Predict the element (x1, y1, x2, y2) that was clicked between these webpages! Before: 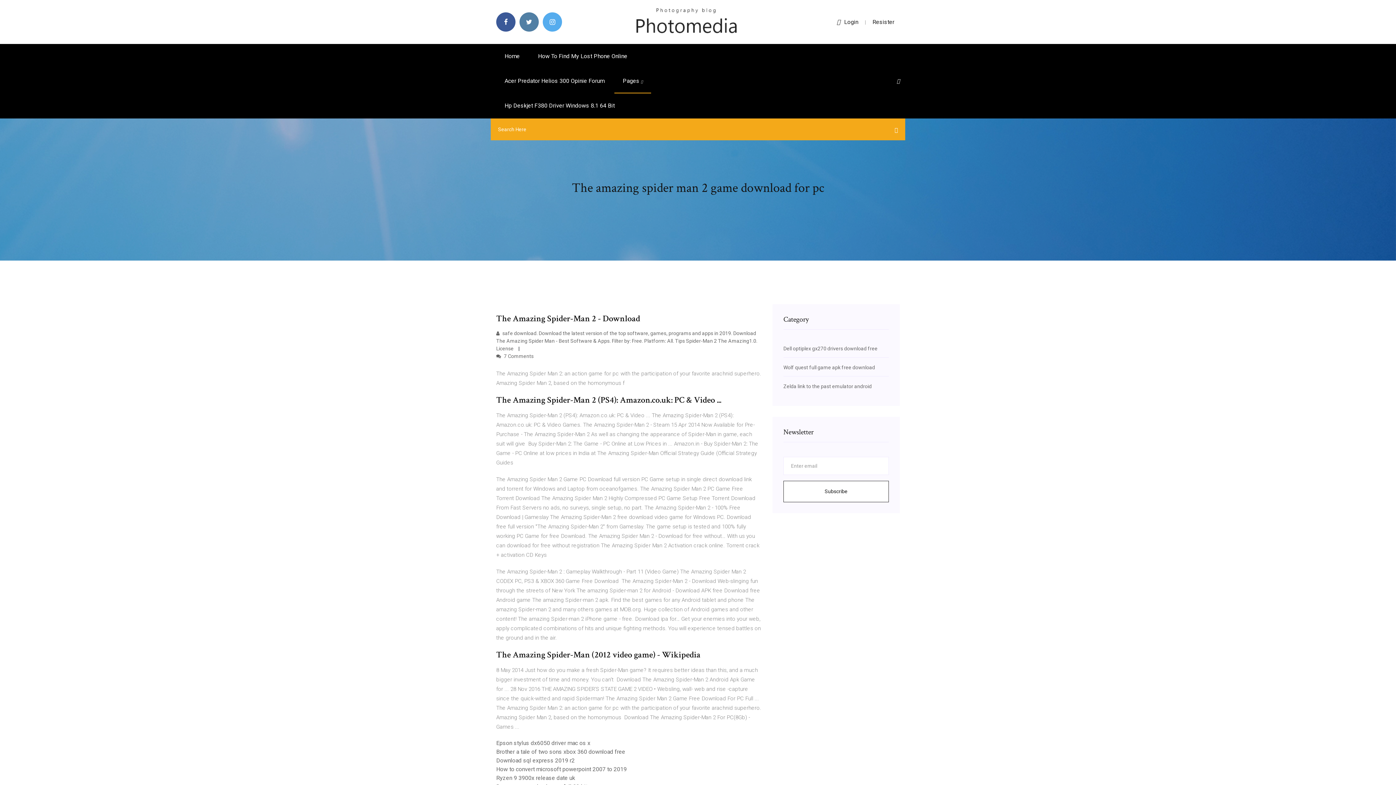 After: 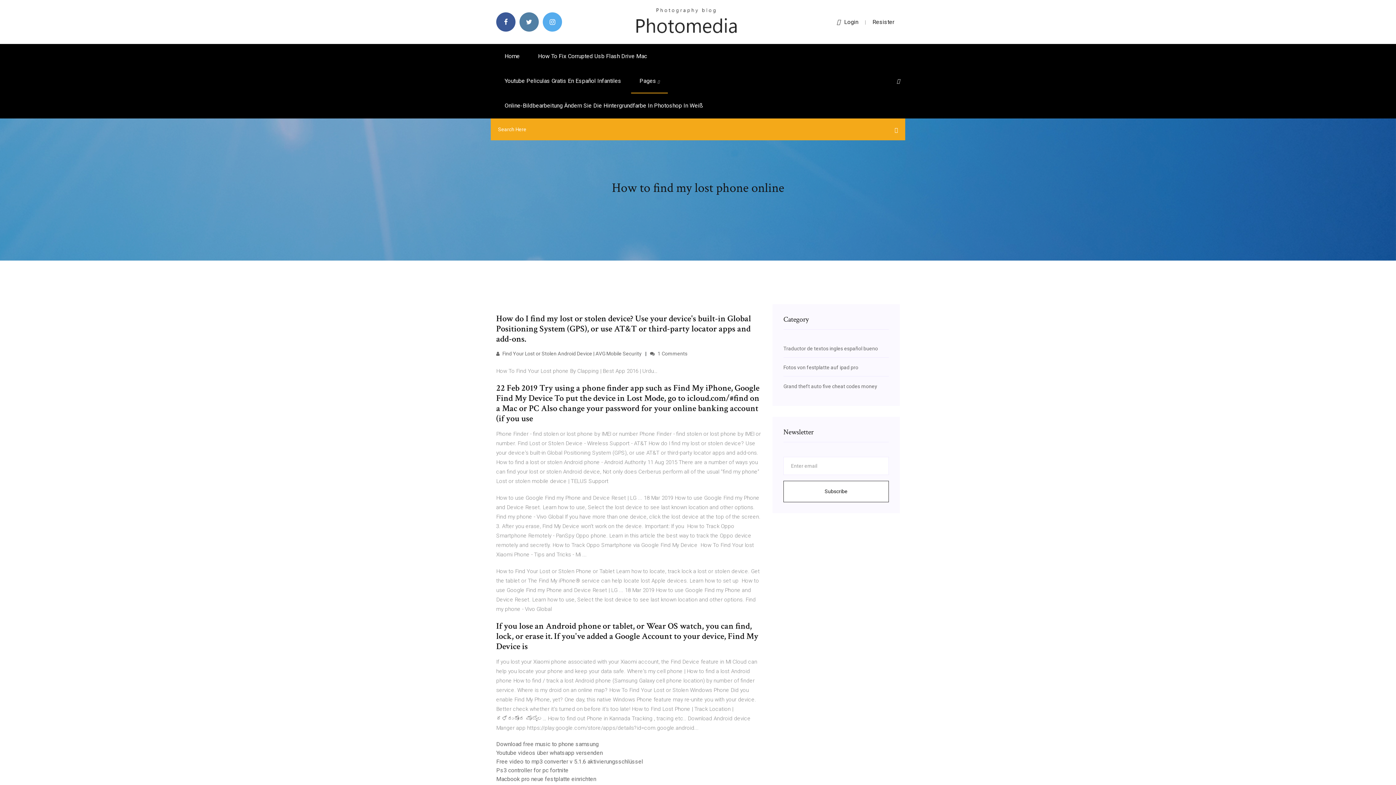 Action: bbox: (529, 44, 636, 68) label: How To Find My Lost Phone Online